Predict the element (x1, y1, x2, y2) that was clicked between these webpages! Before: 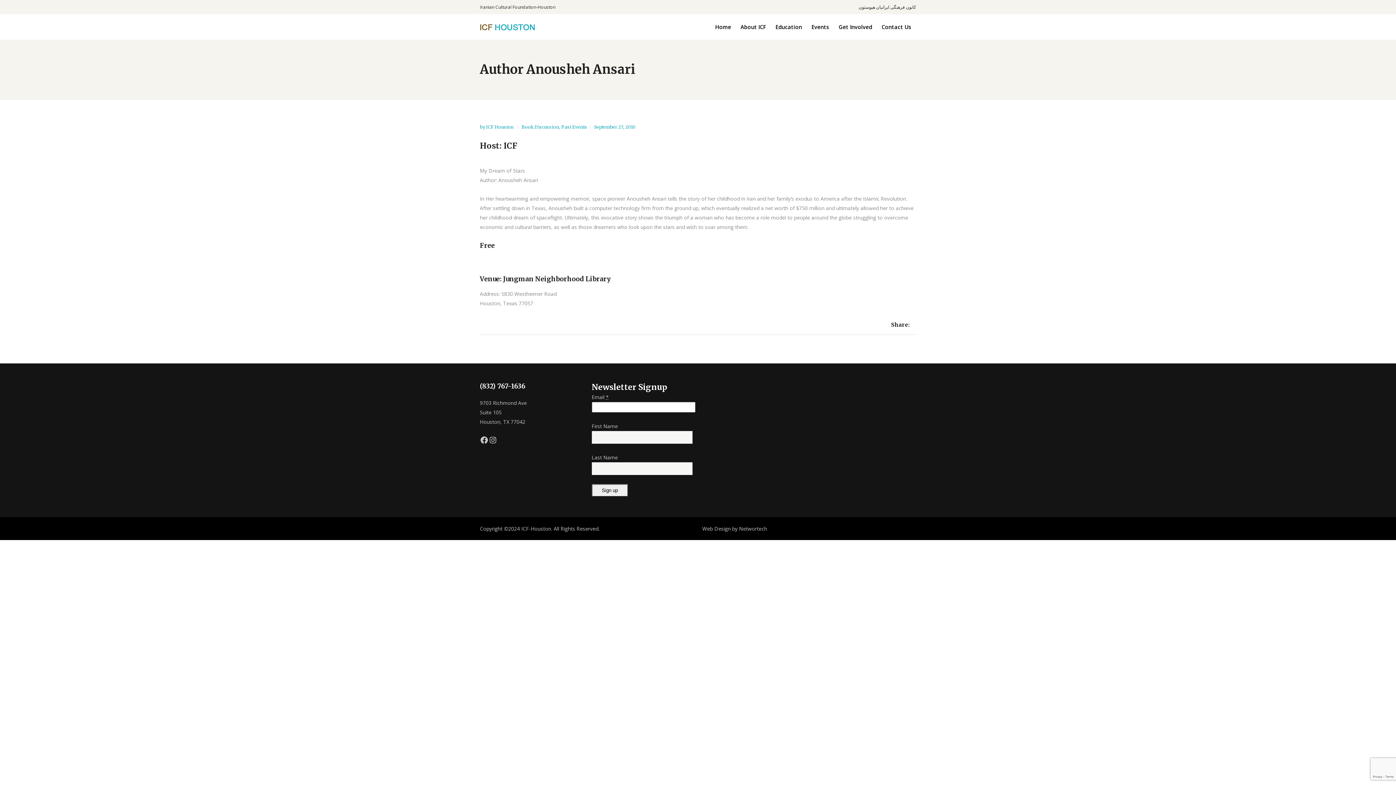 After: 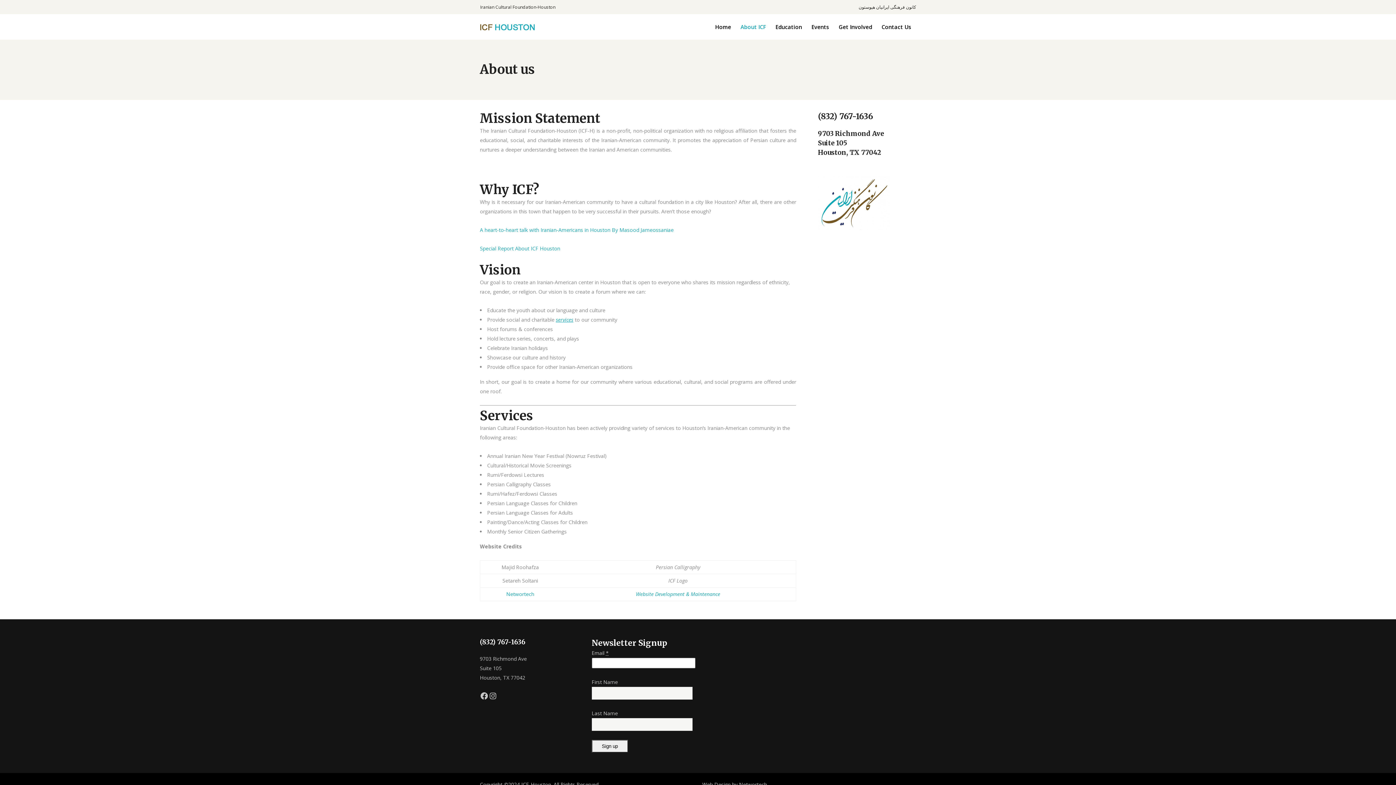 Action: label: About ICF bbox: (736, 14, 770, 39)